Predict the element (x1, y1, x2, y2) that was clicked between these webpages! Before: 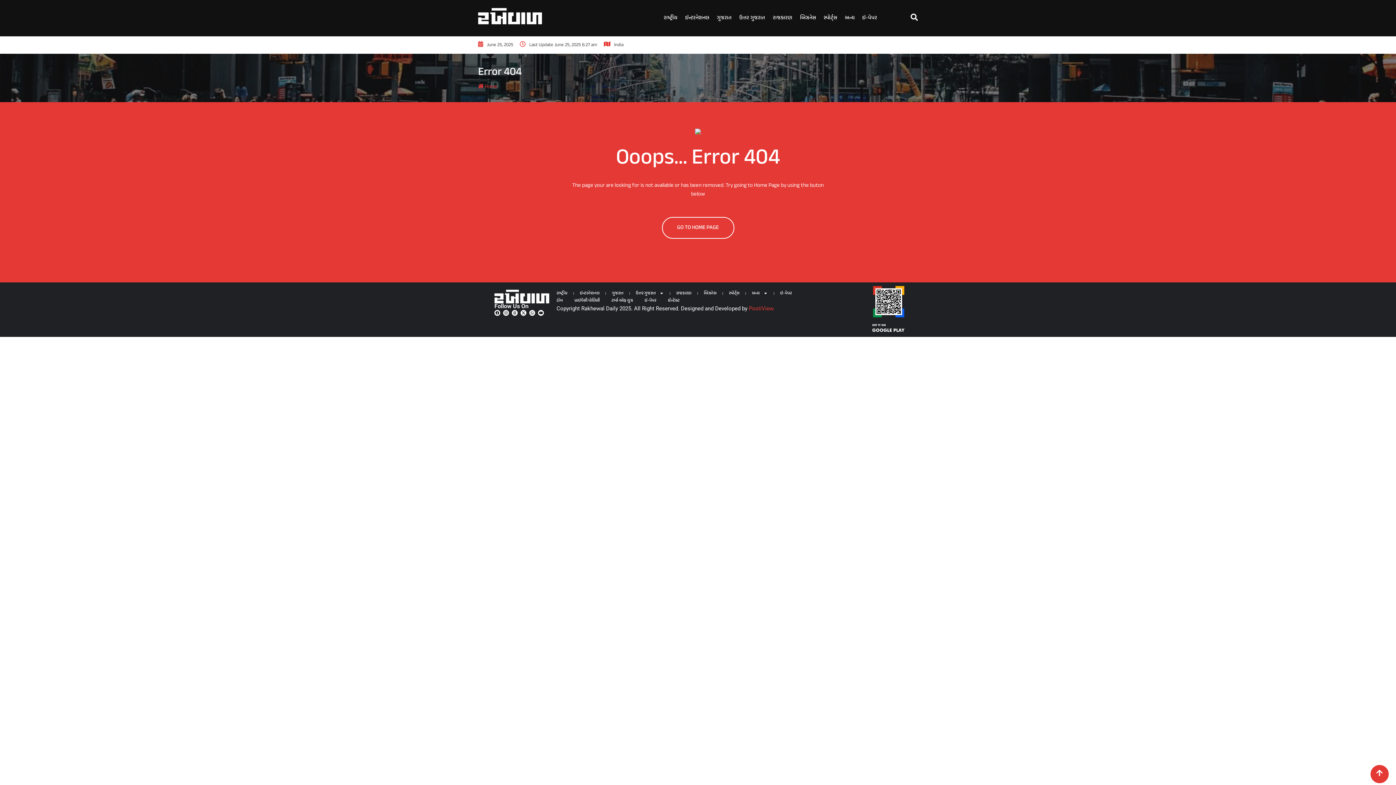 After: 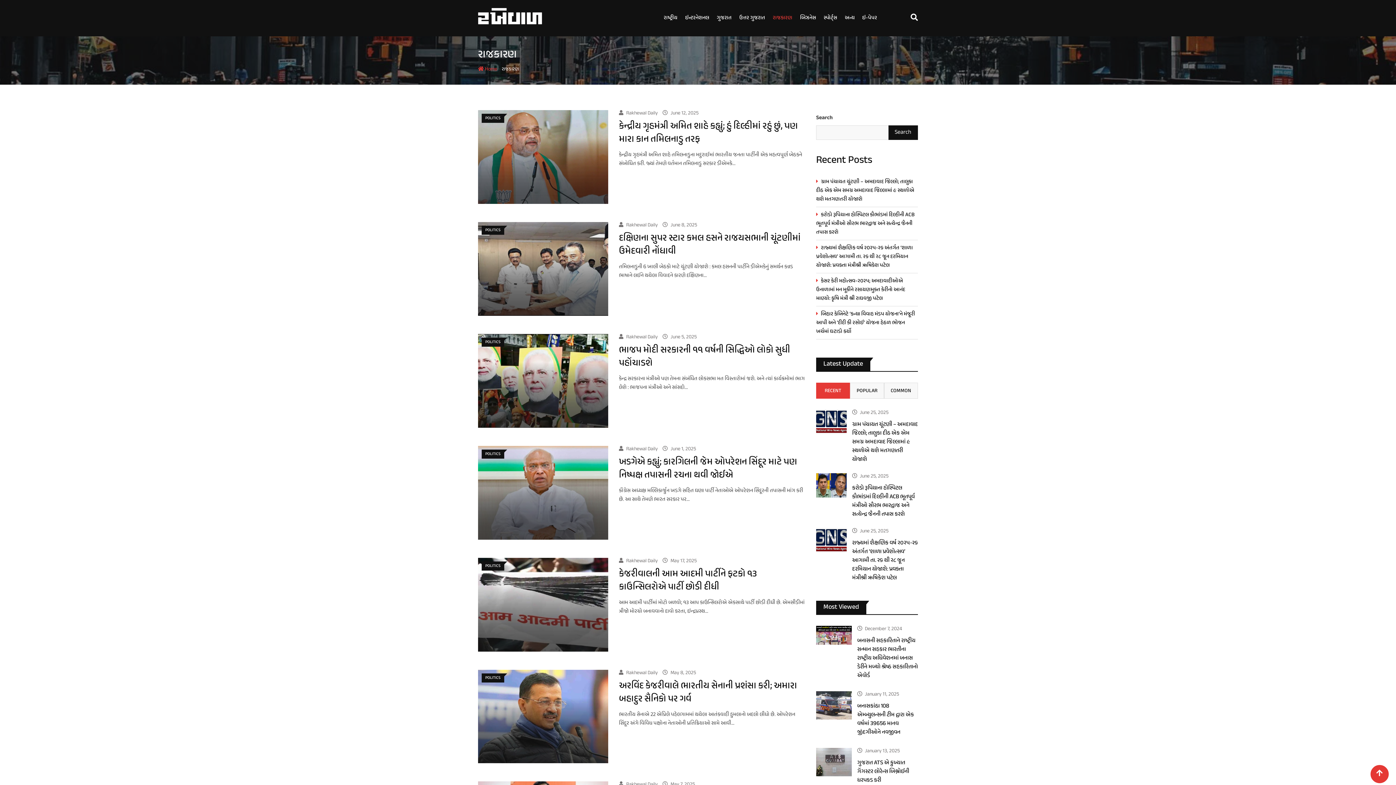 Action: label: રાજકારણ bbox: (670, 289, 697, 297)